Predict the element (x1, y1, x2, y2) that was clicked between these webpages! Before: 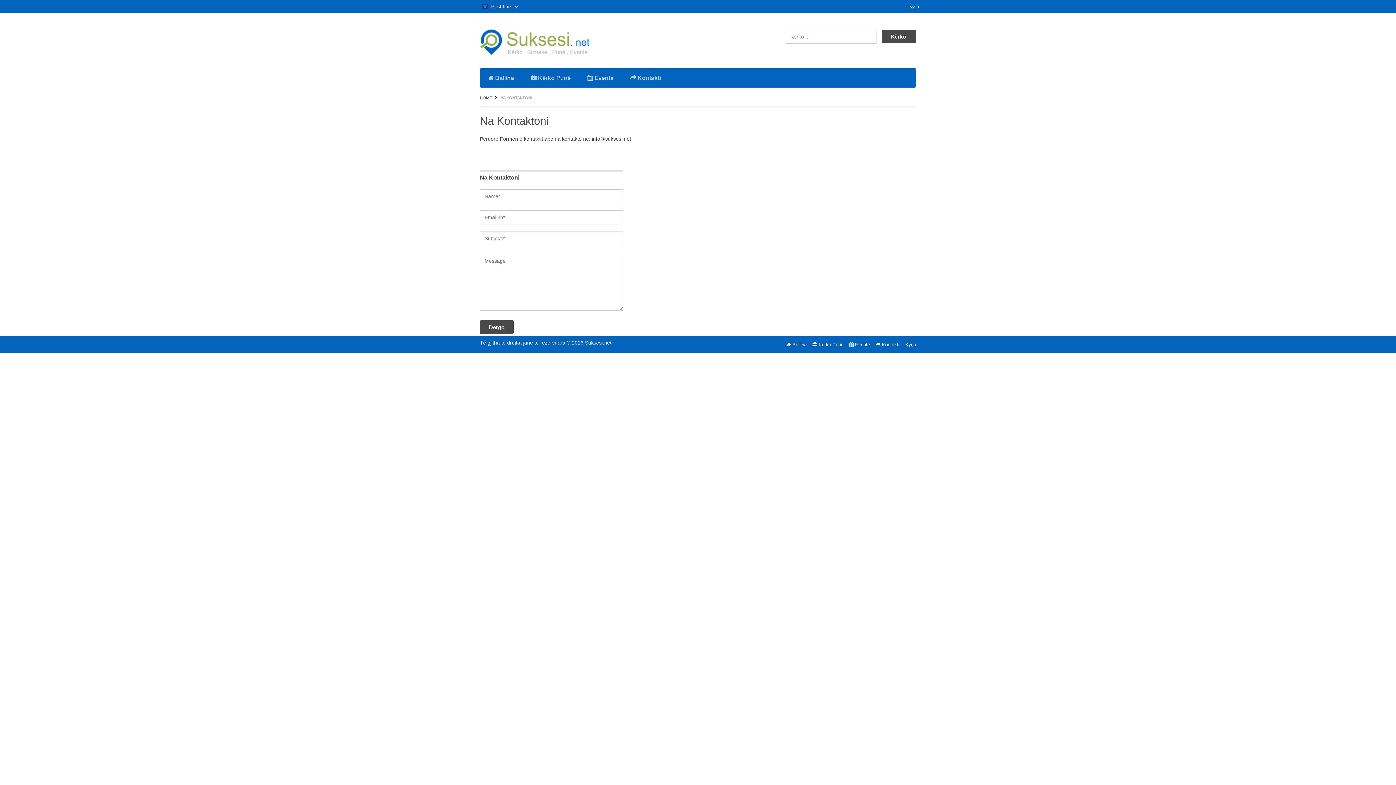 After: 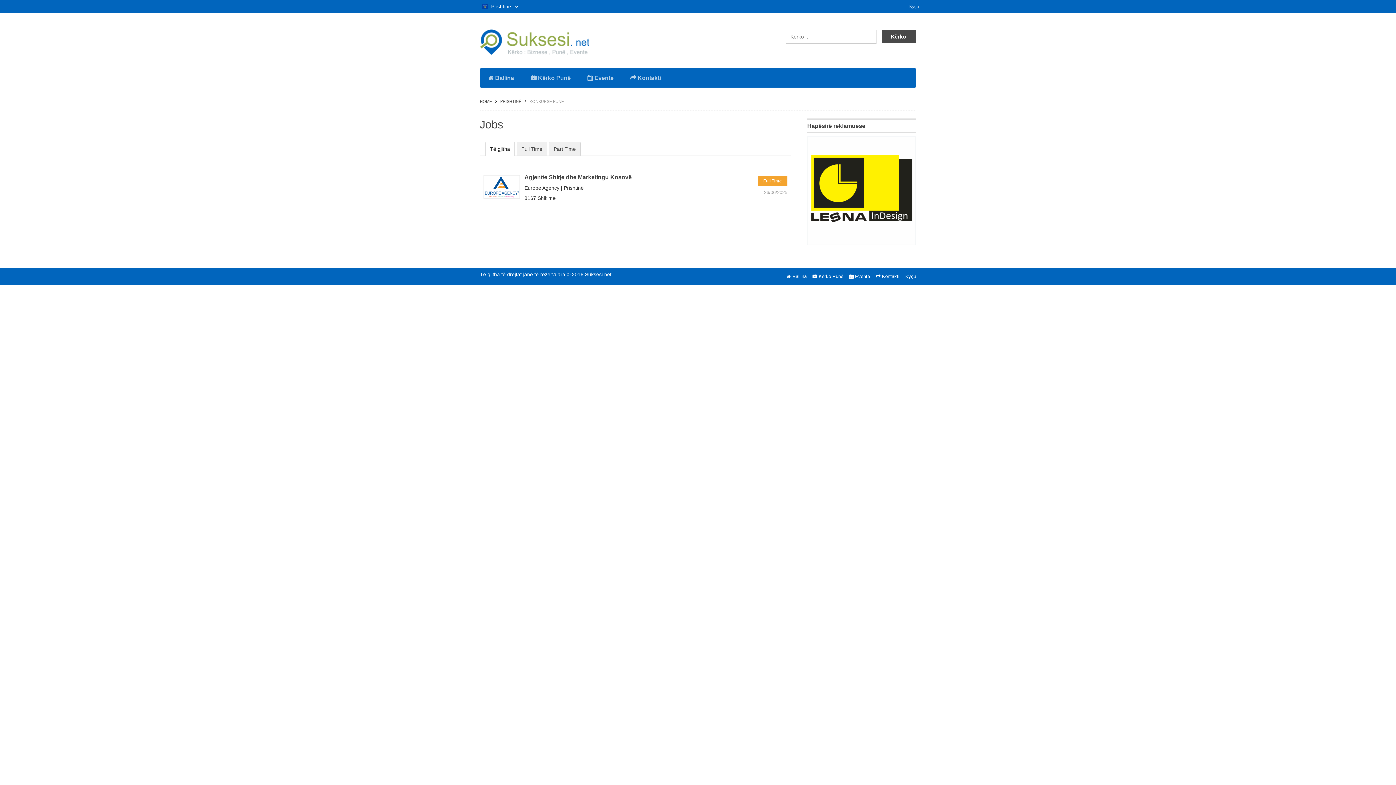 Action: label:  Kërko Punë bbox: (812, 338, 843, 351)